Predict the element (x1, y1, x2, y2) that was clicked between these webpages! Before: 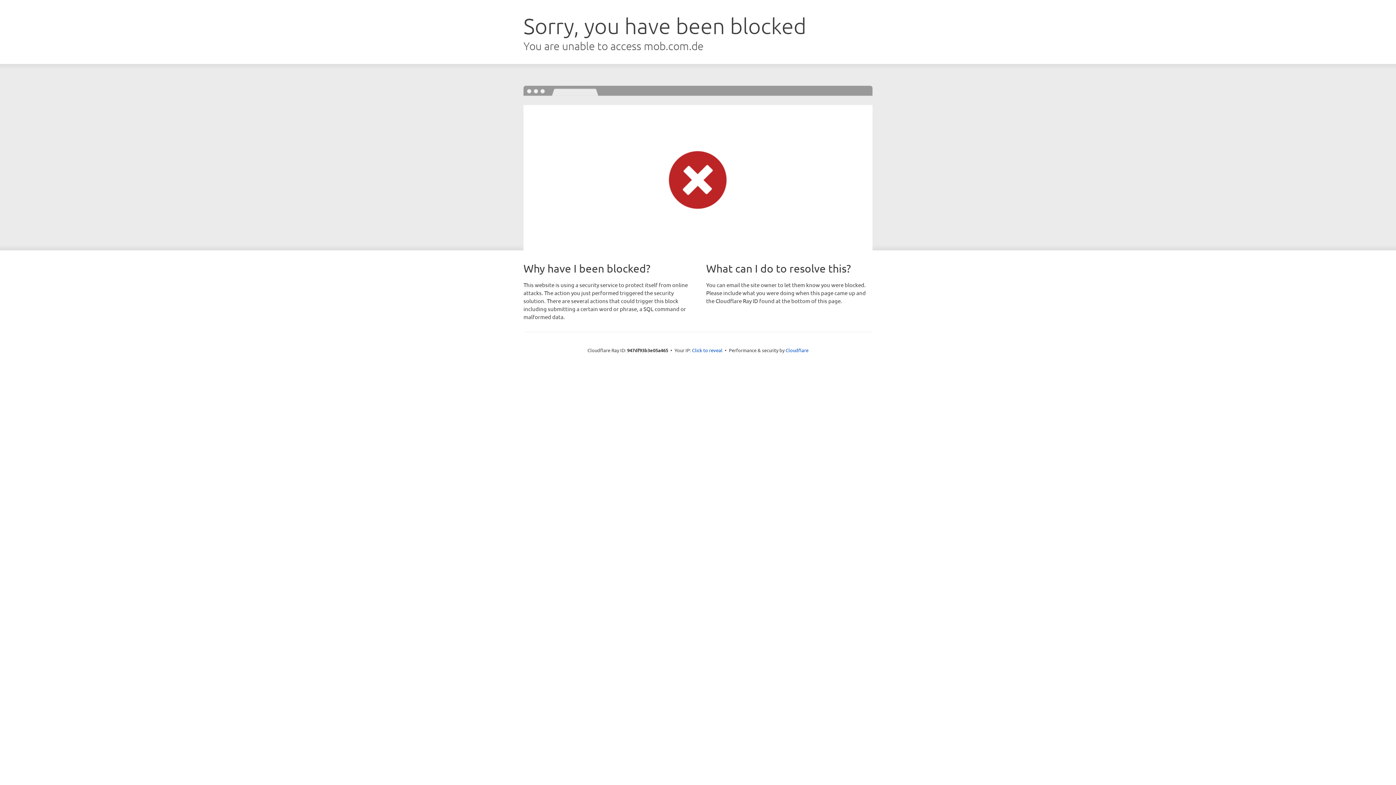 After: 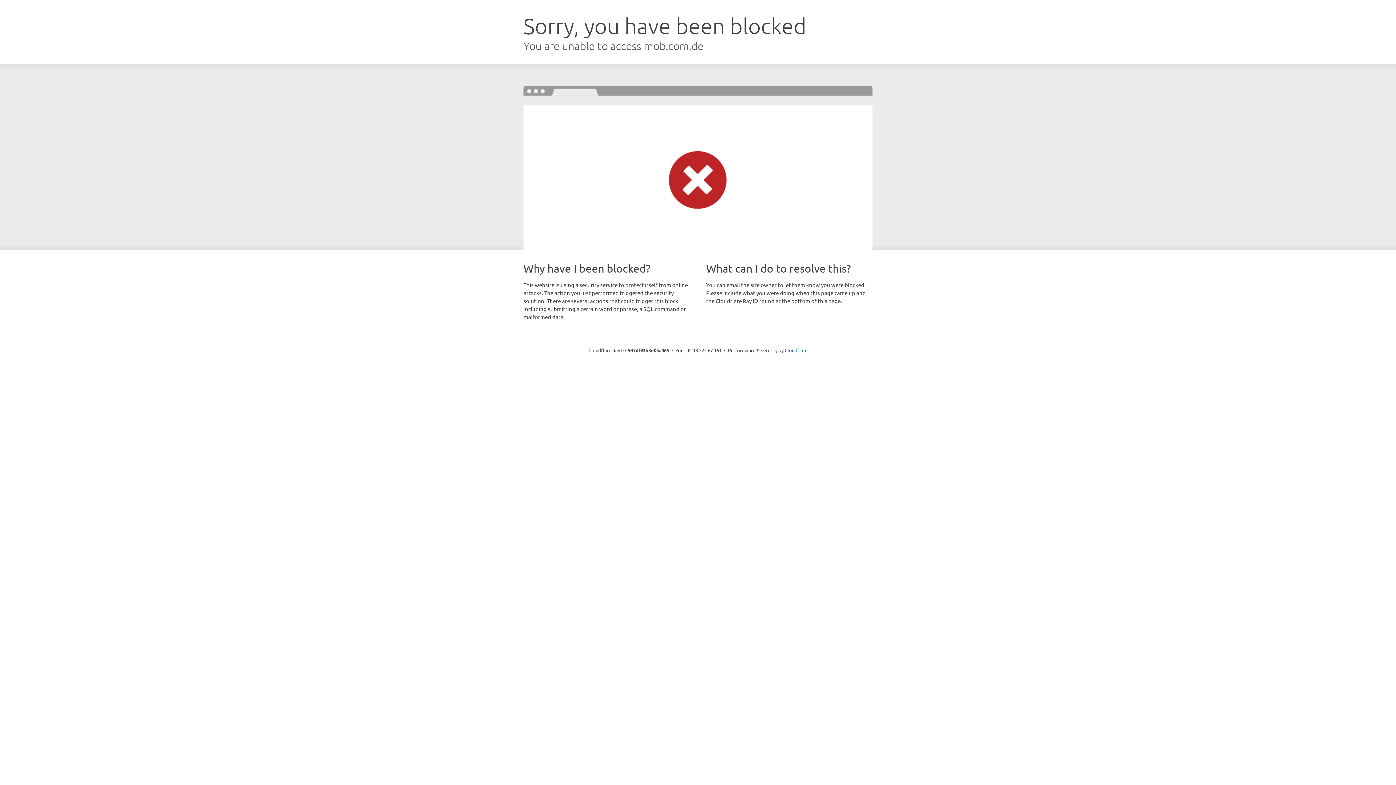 Action: label: Click to reveal bbox: (692, 346, 722, 353)